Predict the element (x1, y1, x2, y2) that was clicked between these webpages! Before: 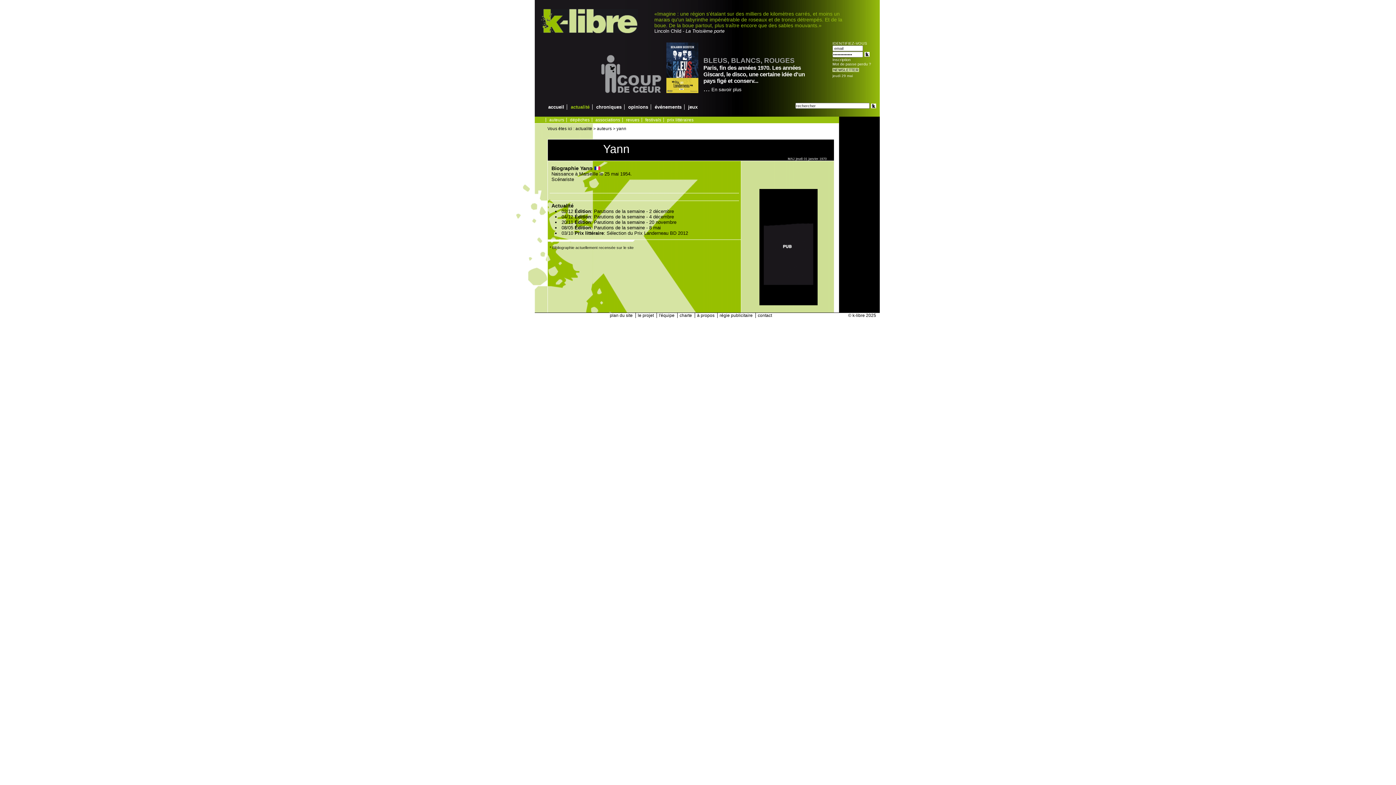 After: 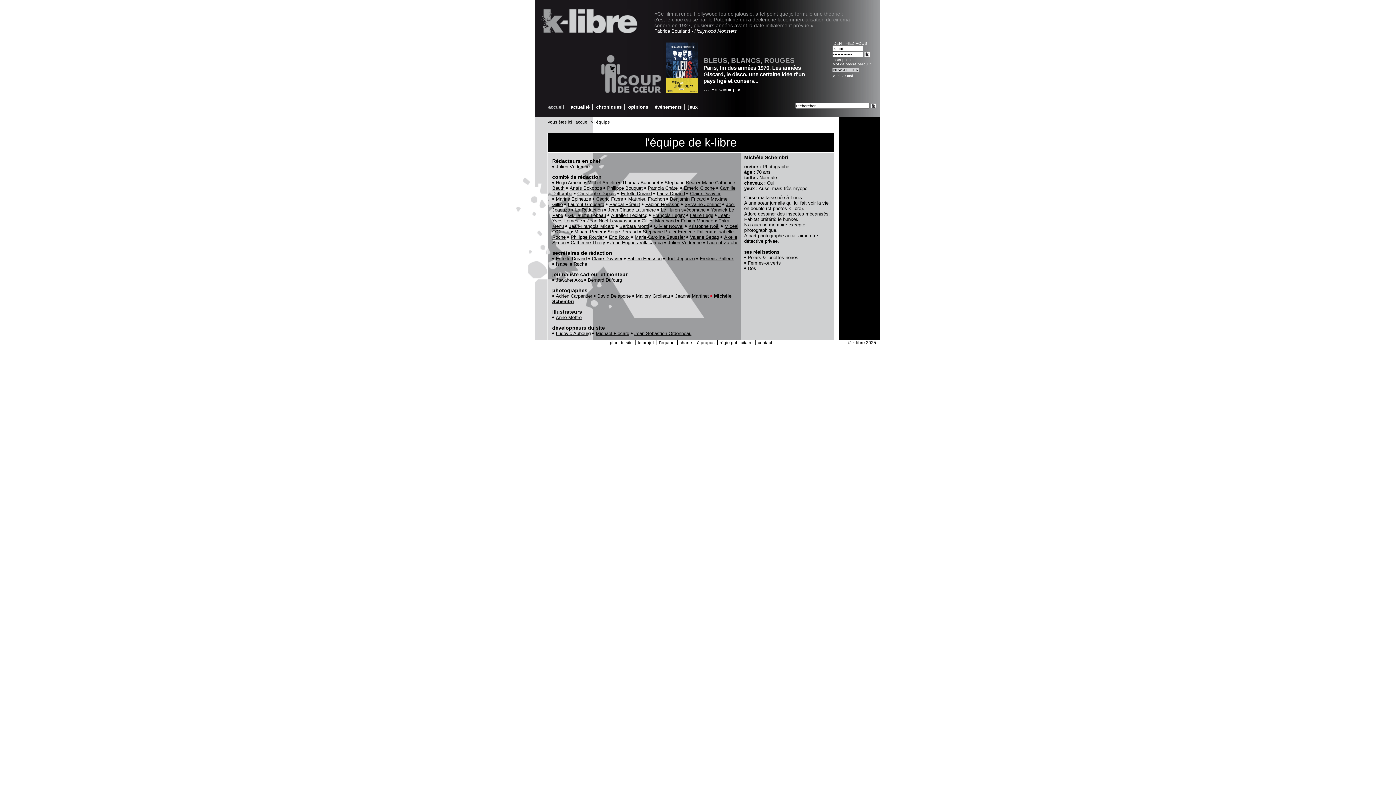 Action: bbox: (659, 313, 674, 318) label: l'équipe